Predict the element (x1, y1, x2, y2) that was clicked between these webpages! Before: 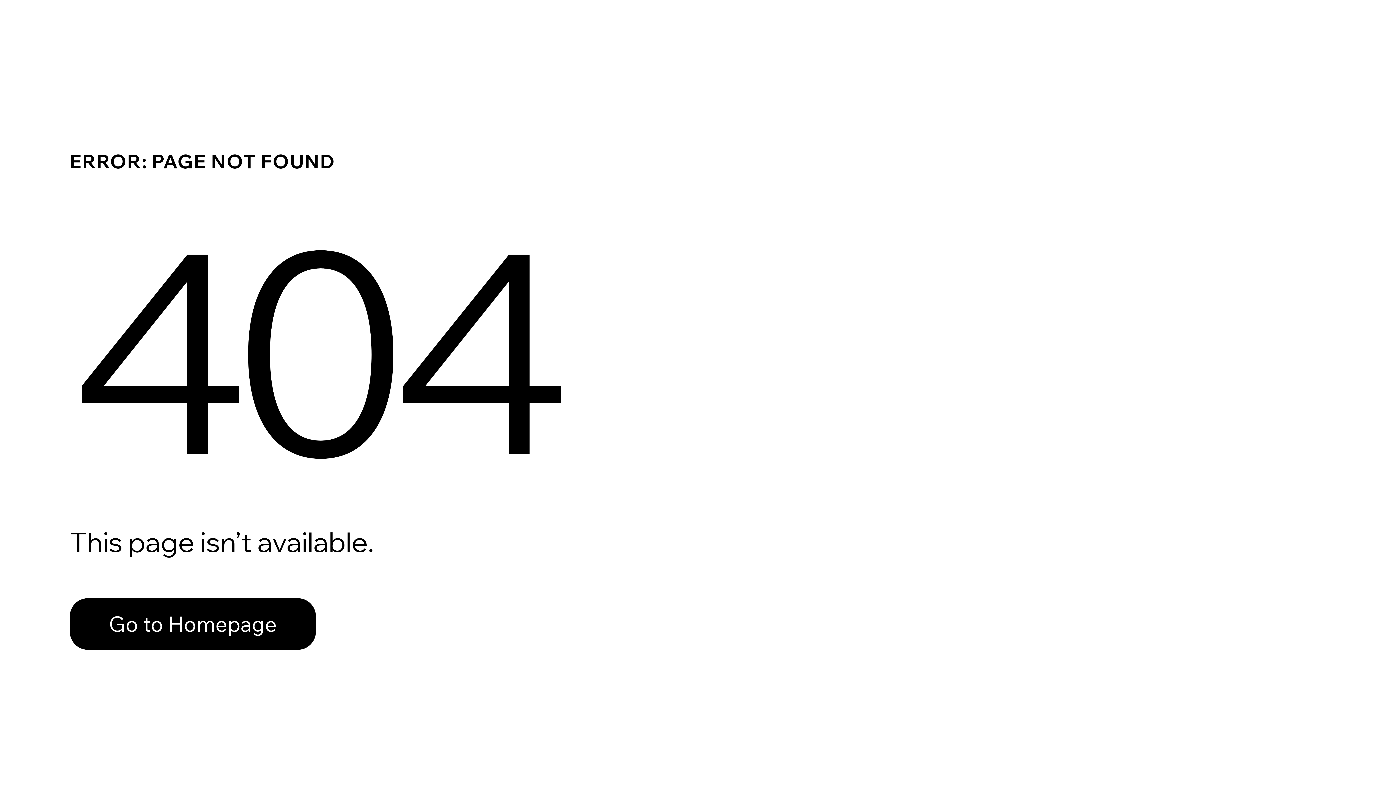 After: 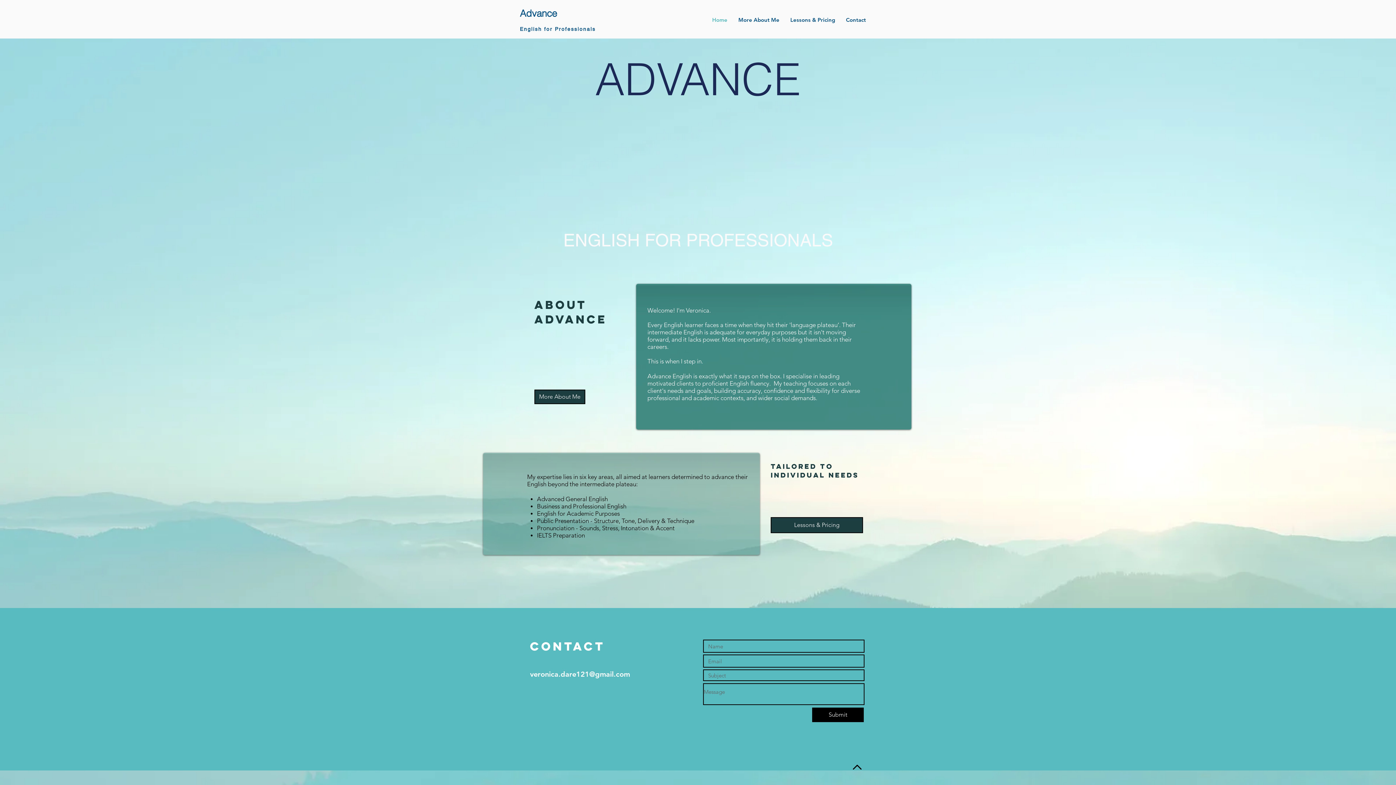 Action: label: Go to Homepage bbox: (69, 598, 316, 650)